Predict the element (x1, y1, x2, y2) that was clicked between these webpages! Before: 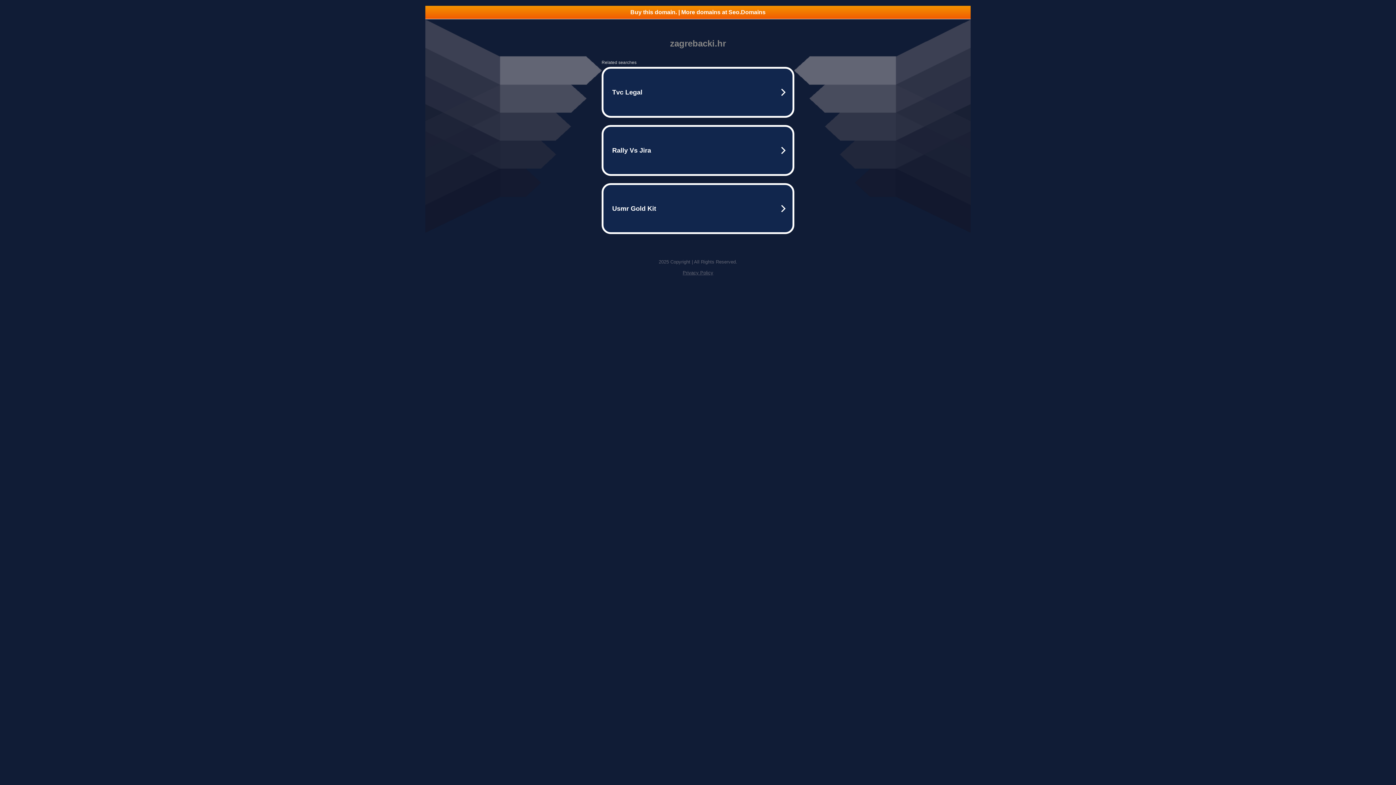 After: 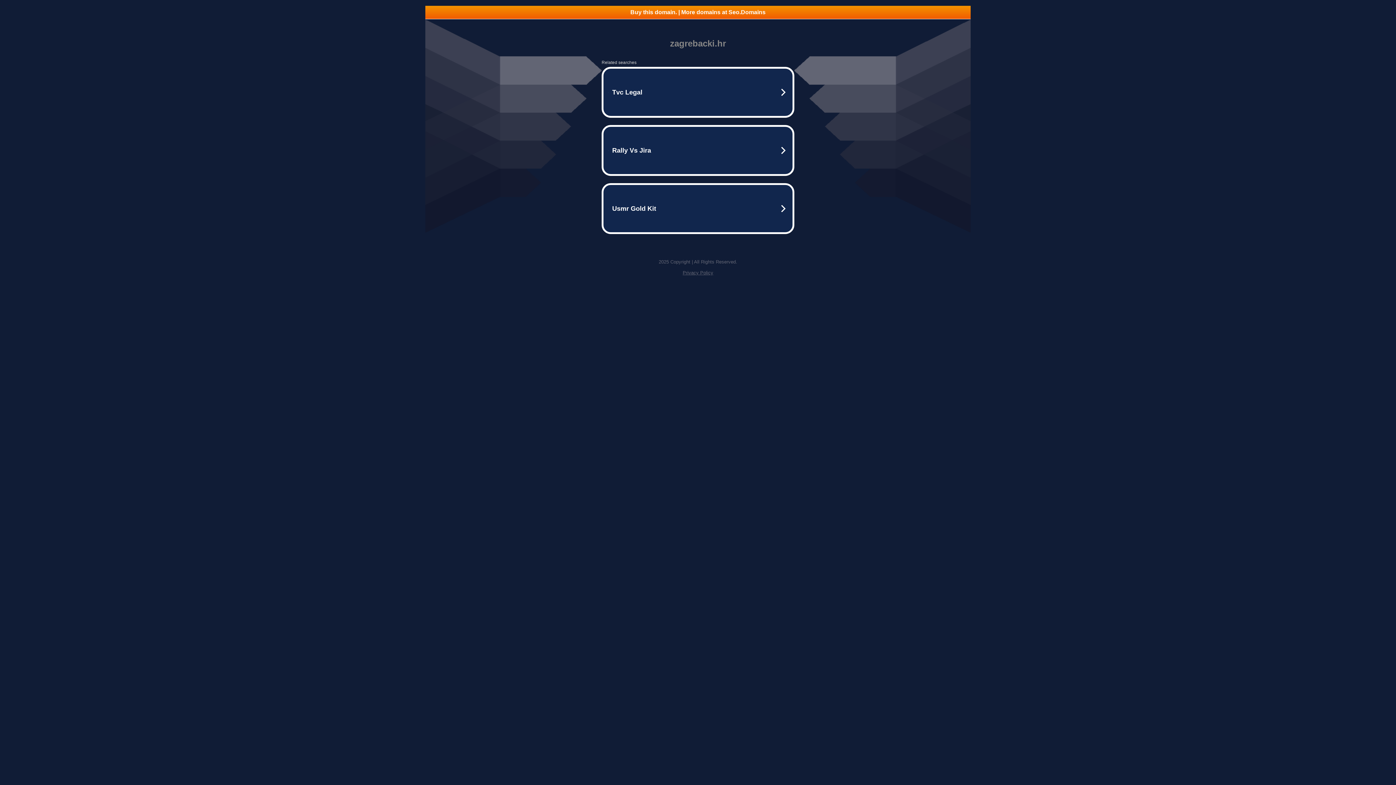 Action: label: Buy this domain. | More domains at Seo.Domains bbox: (425, 5, 970, 18)